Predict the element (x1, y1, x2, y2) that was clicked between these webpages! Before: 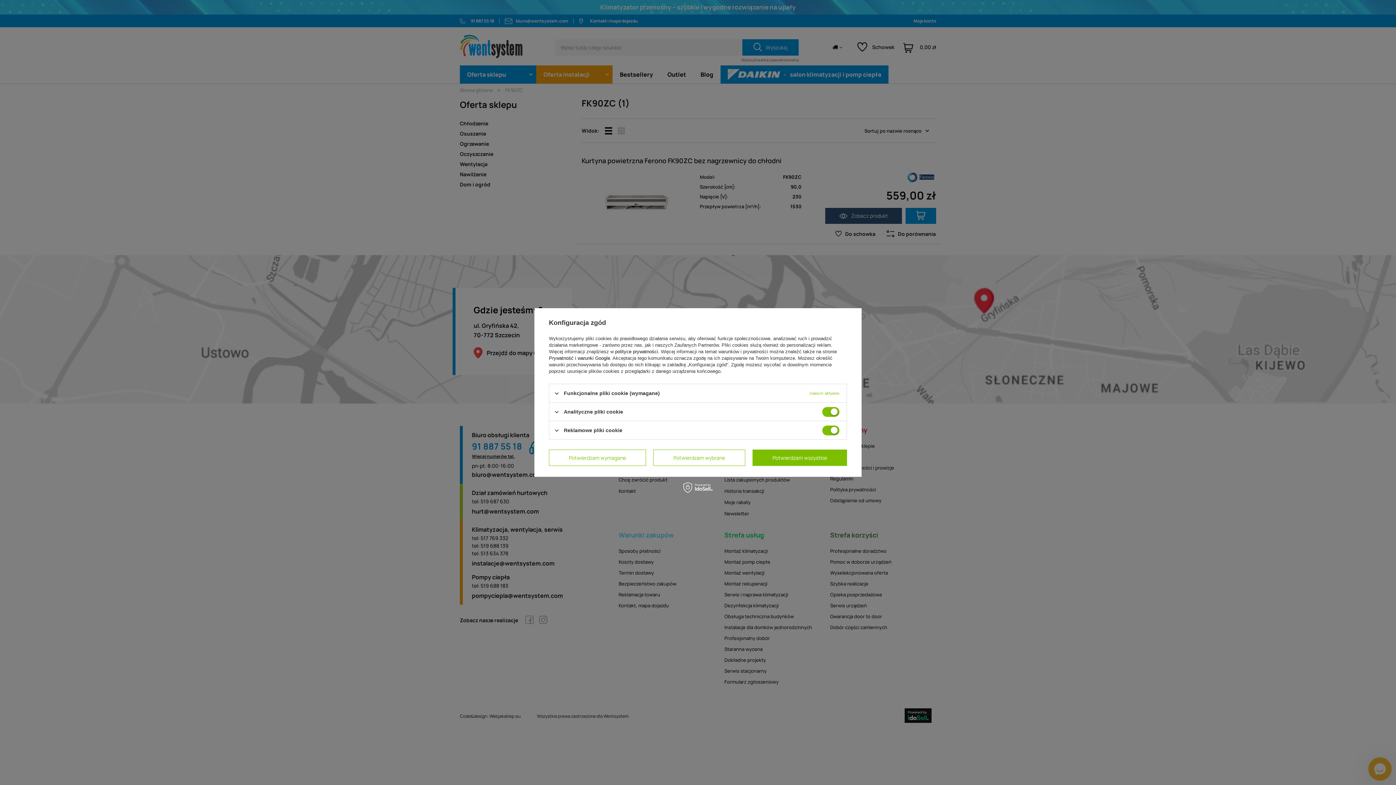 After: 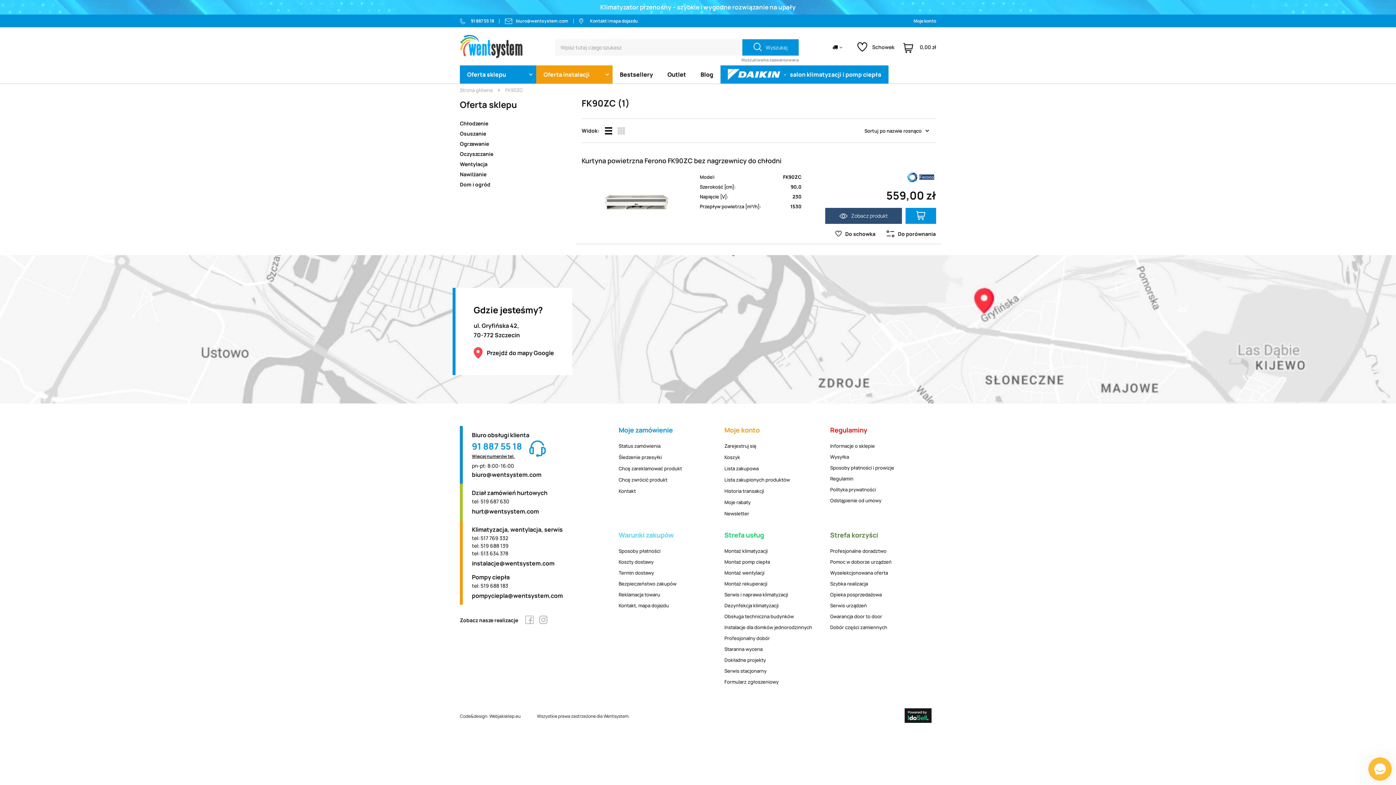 Action: bbox: (549, 449, 646, 466) label: Potwierdzam wymagane